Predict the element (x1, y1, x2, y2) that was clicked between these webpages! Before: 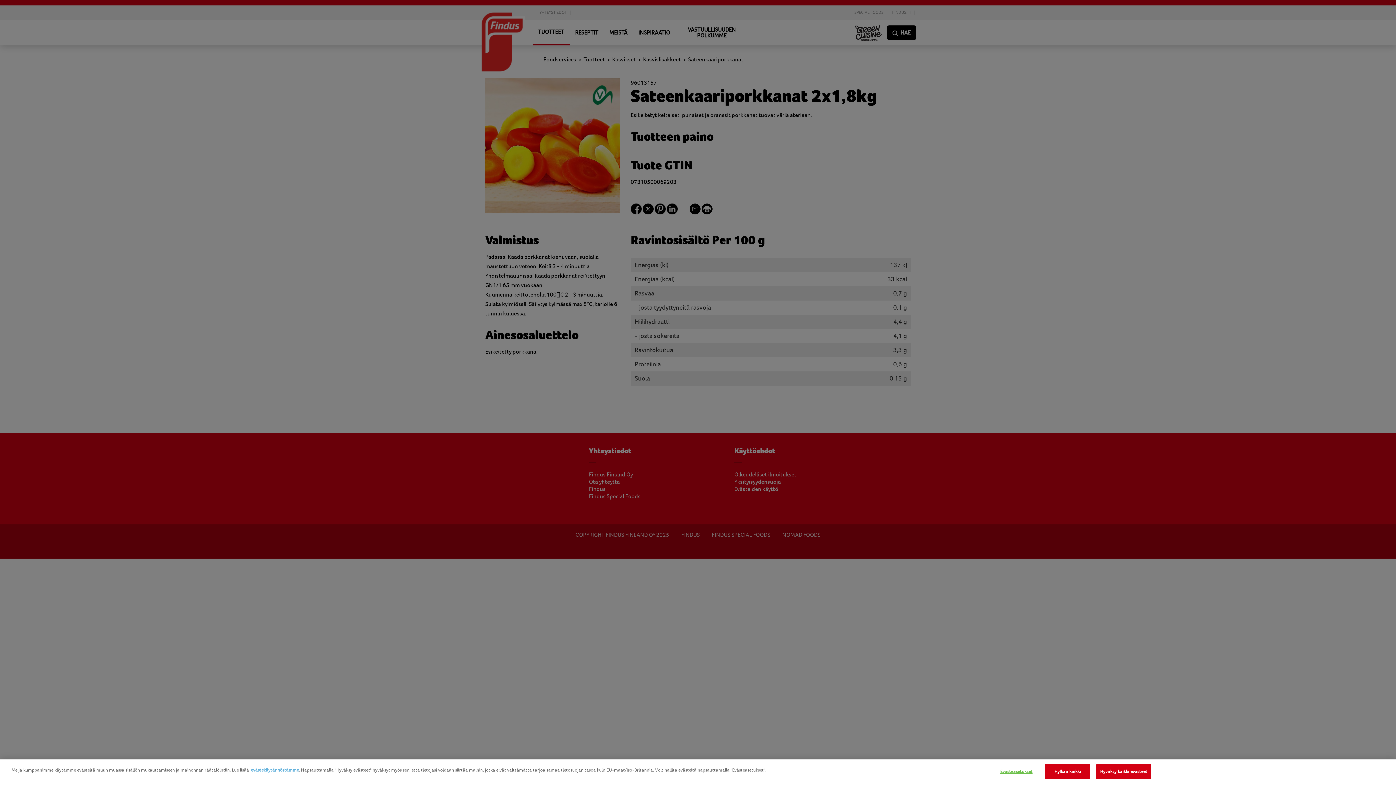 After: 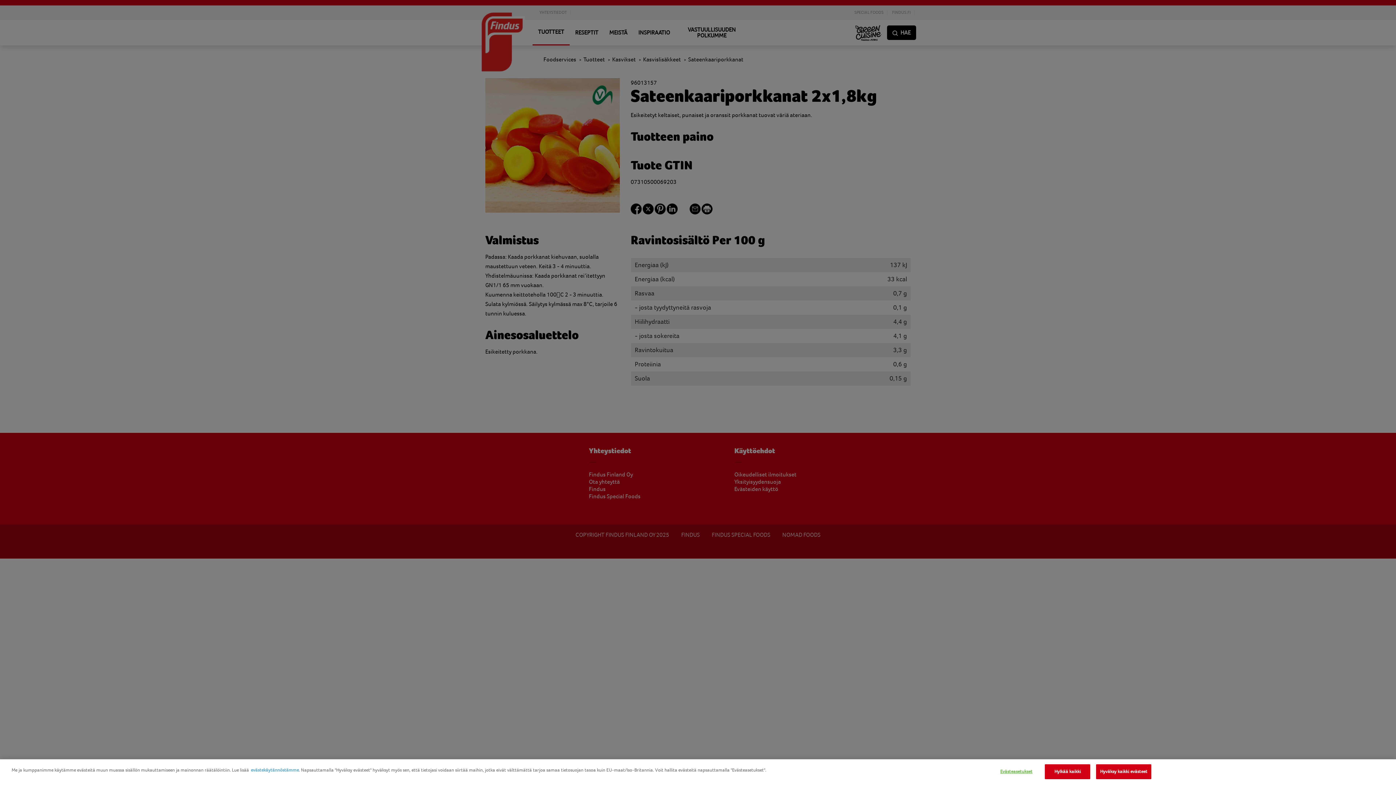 Action: bbox: (250, 768, 298, 773) label: evästekäytännöstämme